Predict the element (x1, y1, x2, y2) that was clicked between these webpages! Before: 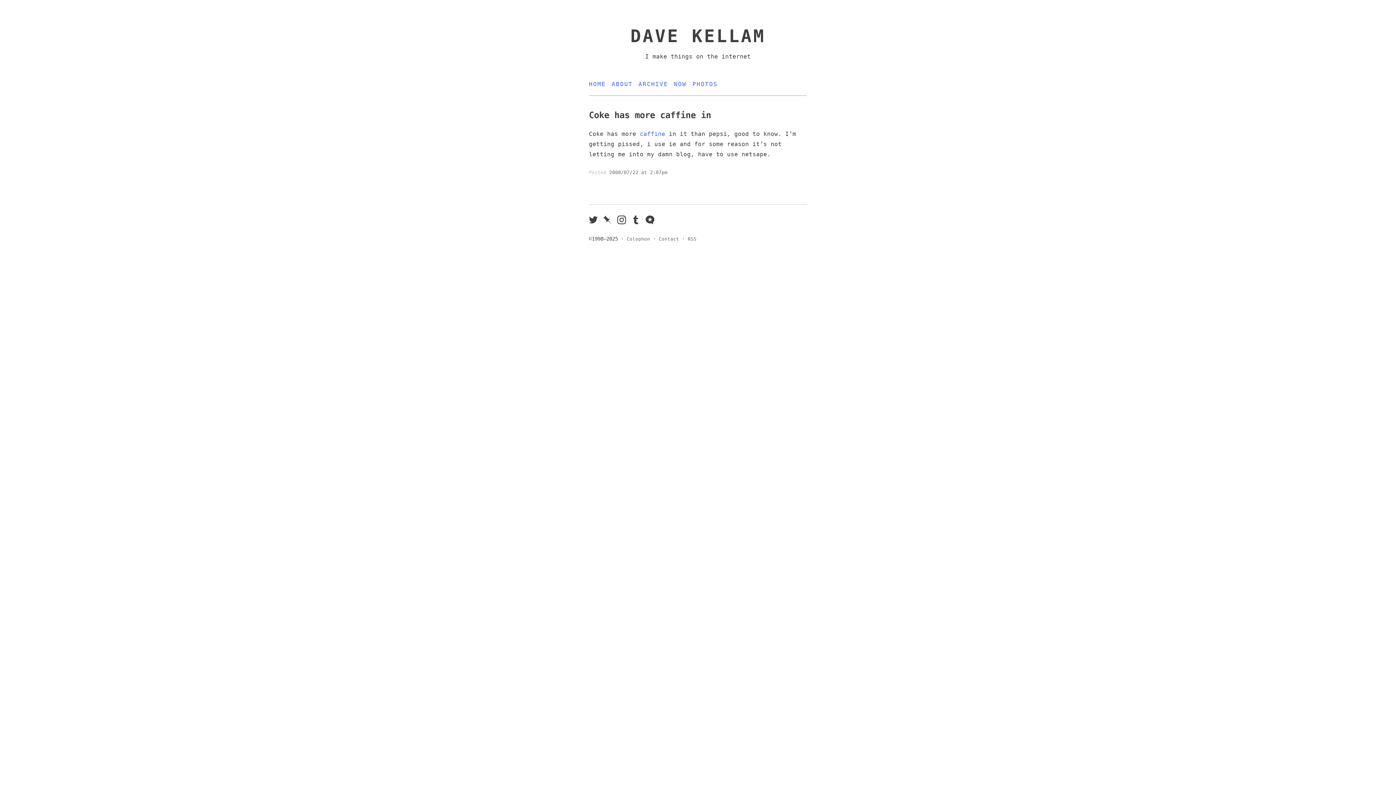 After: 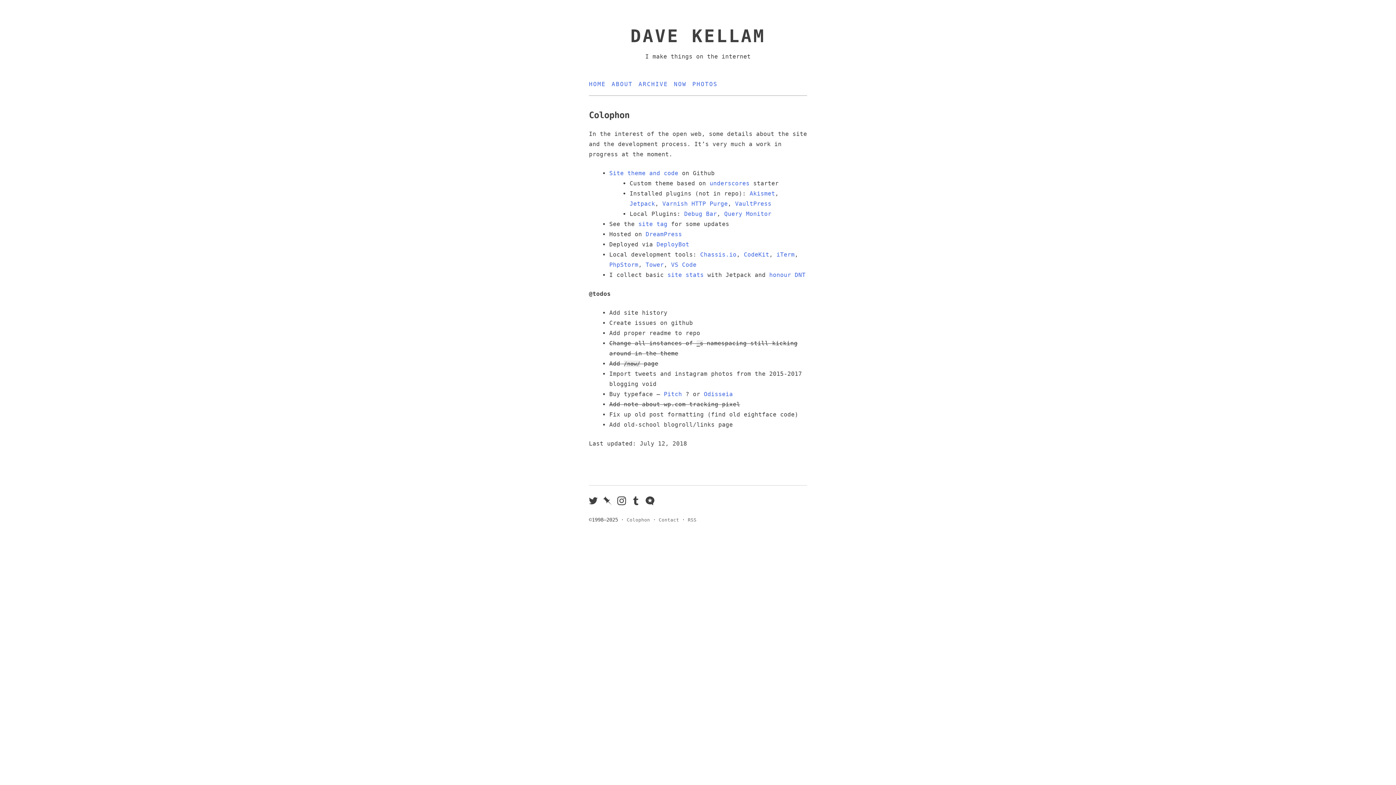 Action: label: Colophon bbox: (626, 236, 650, 241)